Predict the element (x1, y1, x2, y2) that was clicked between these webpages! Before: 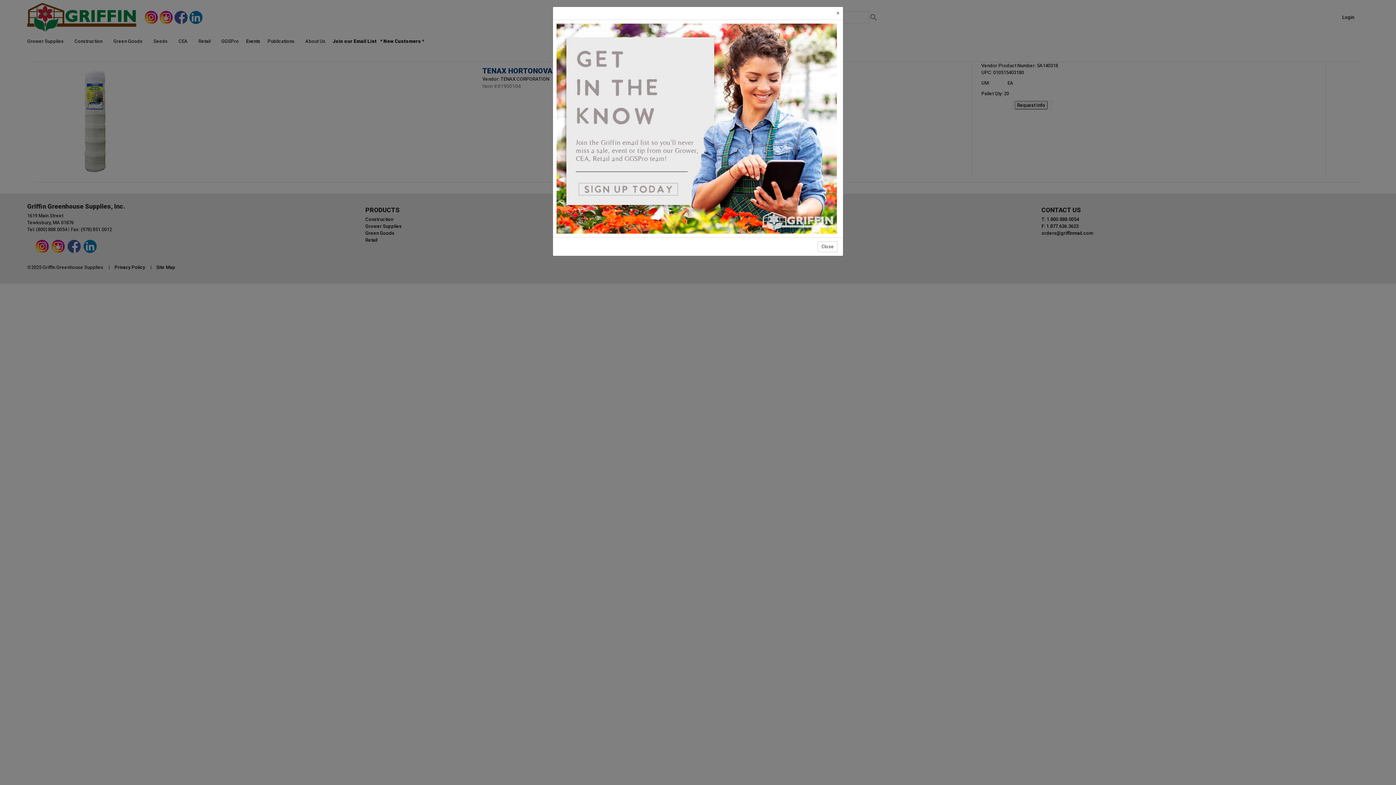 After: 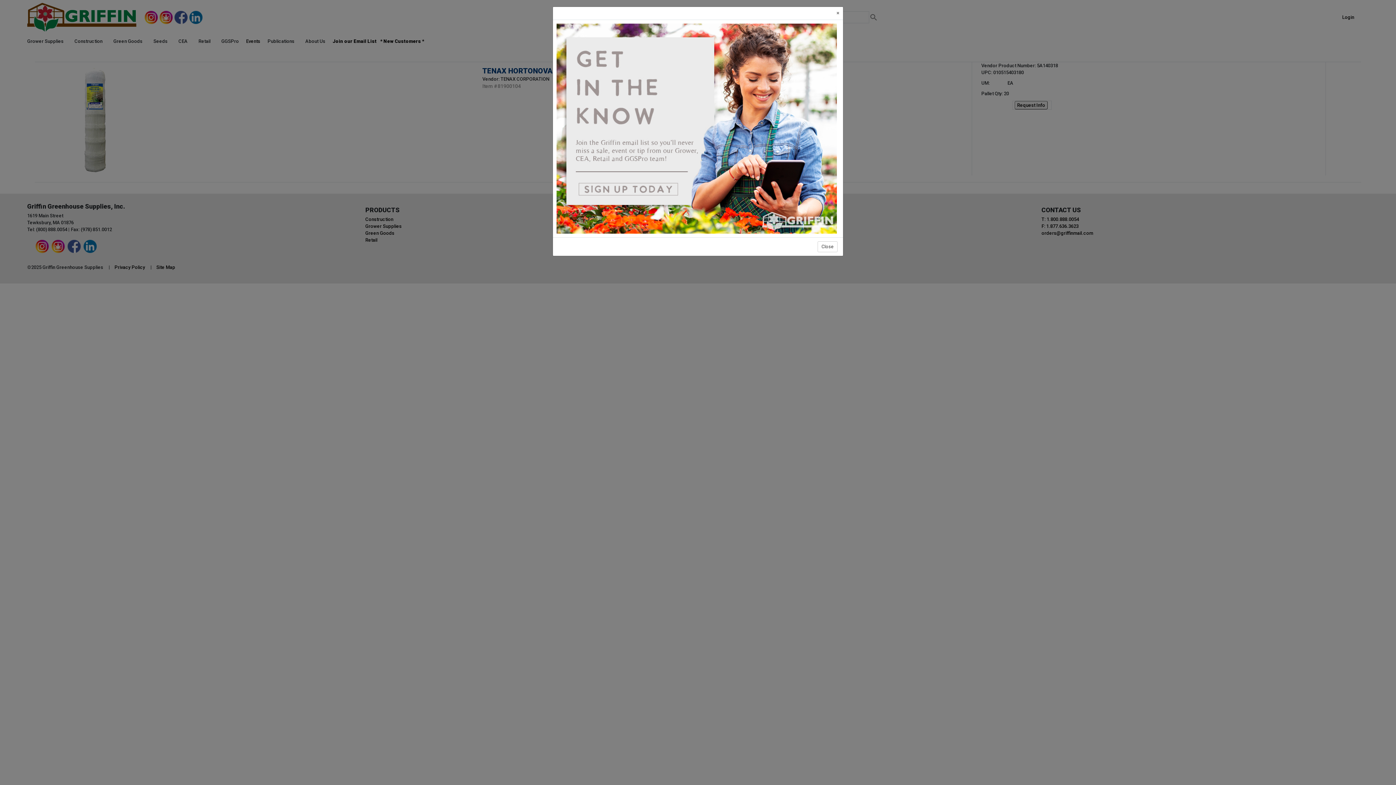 Action: bbox: (556, 125, 837, 130)